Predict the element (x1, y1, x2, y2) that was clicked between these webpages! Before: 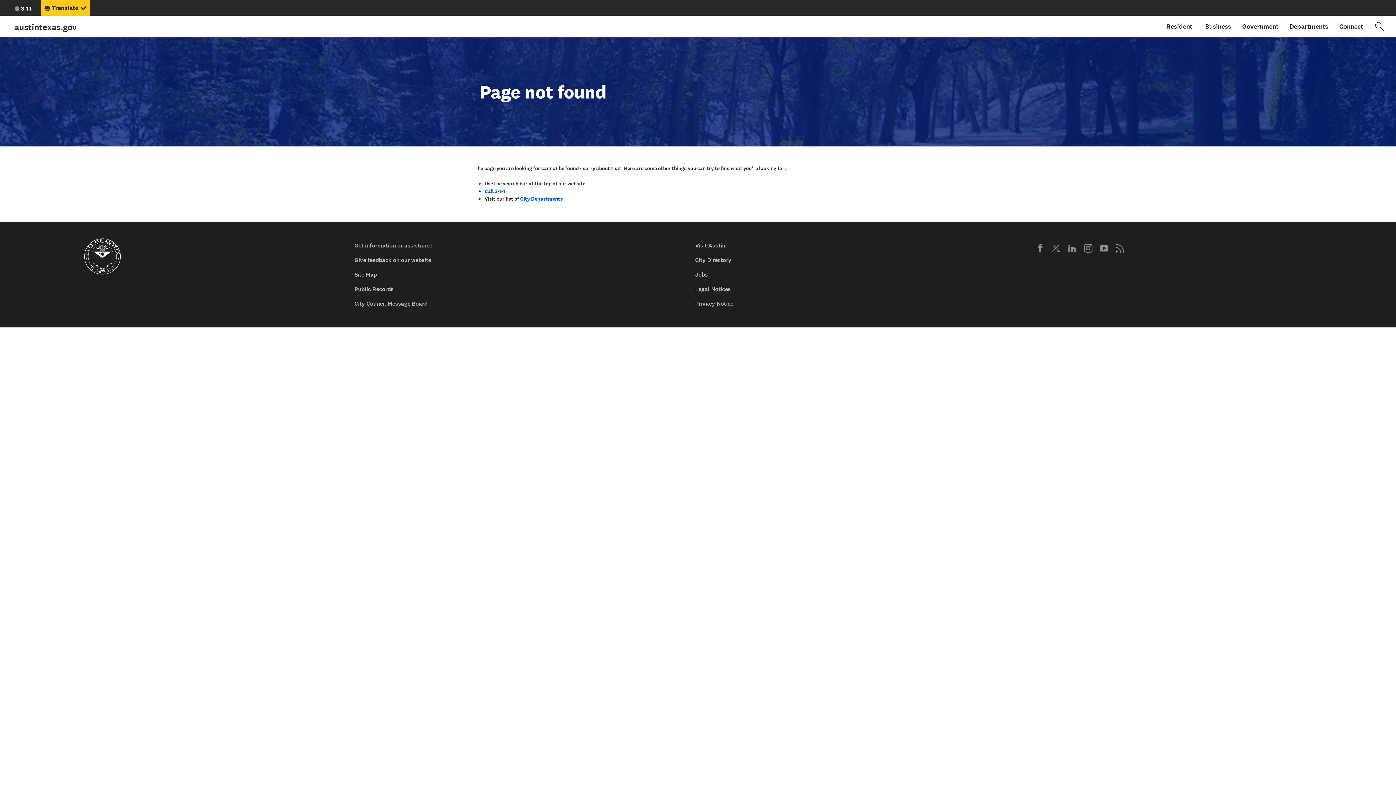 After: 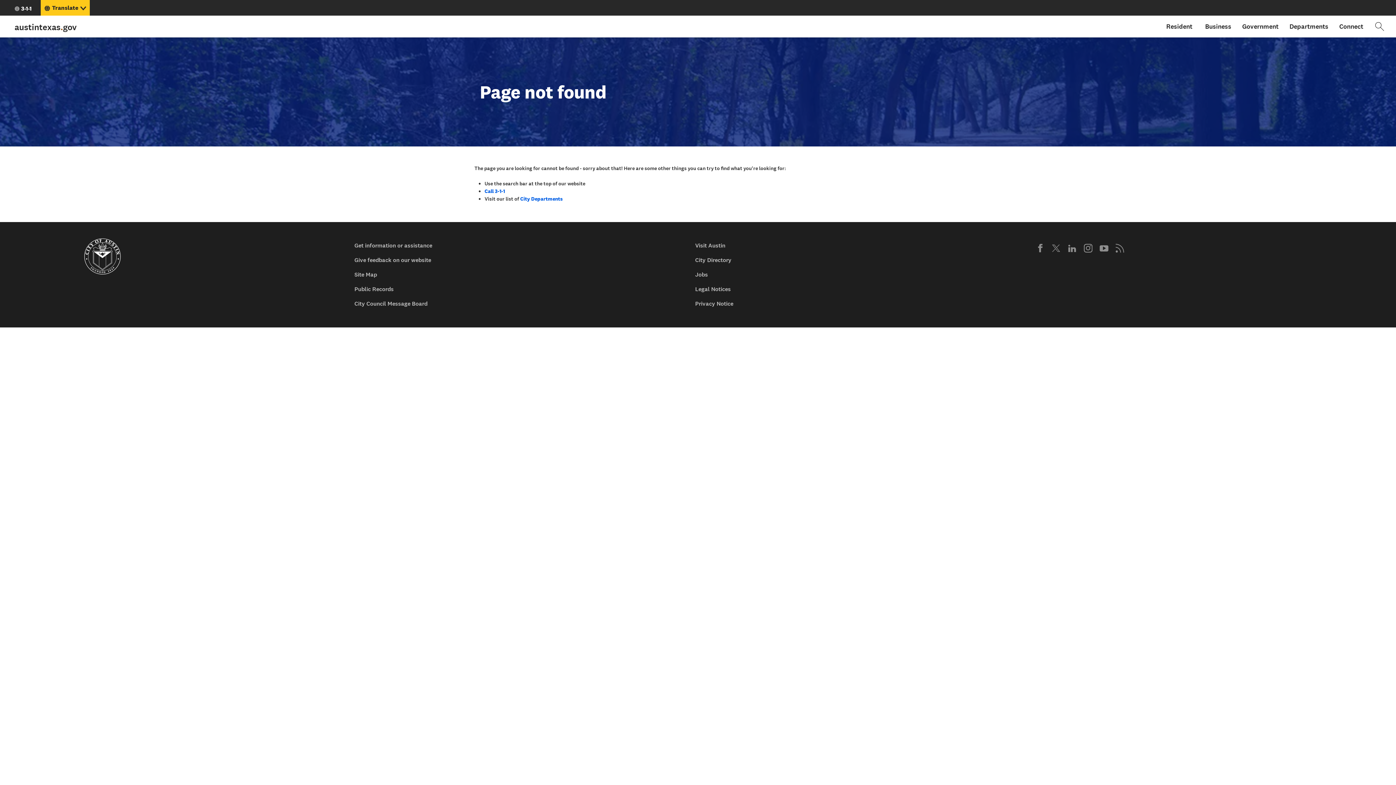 Action: label: X bbox: (1052, 243, 1060, 252)